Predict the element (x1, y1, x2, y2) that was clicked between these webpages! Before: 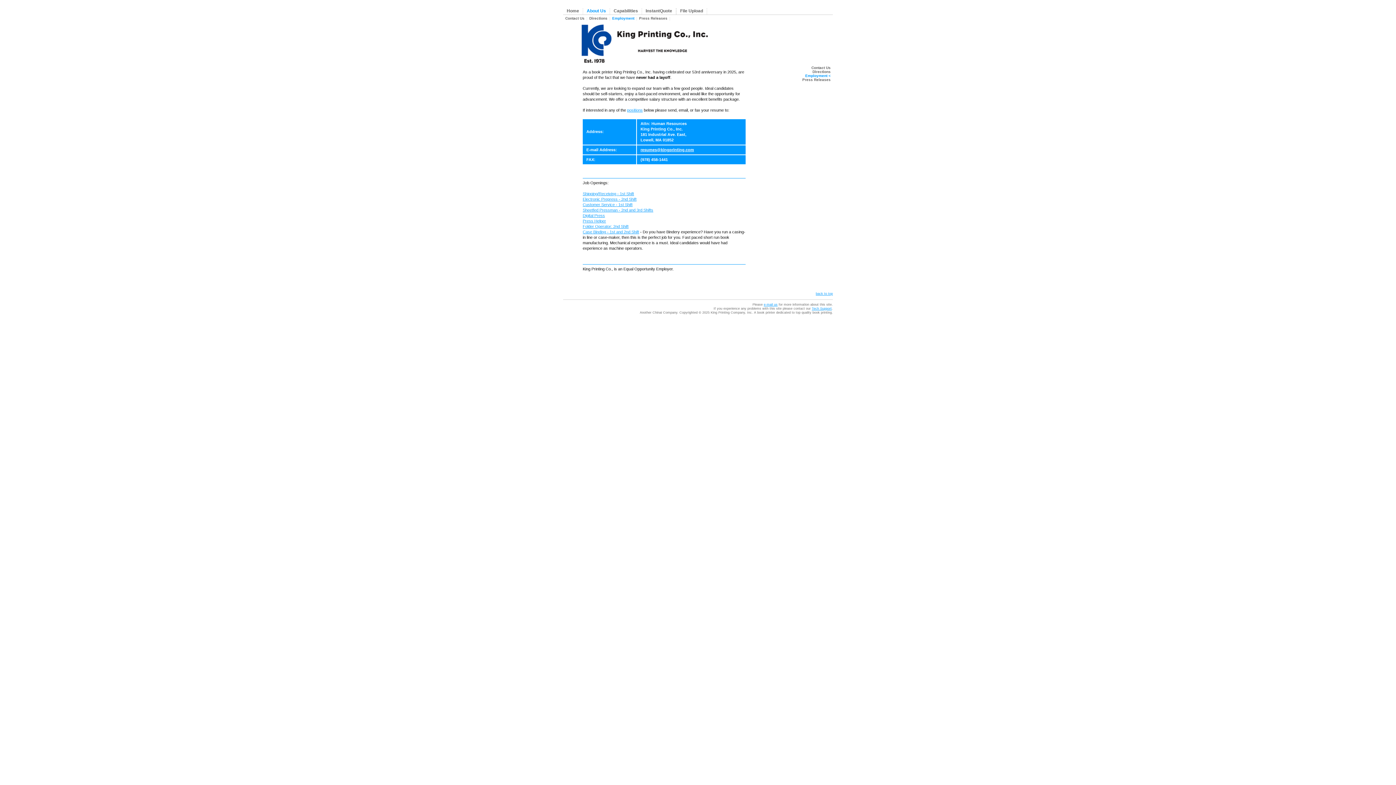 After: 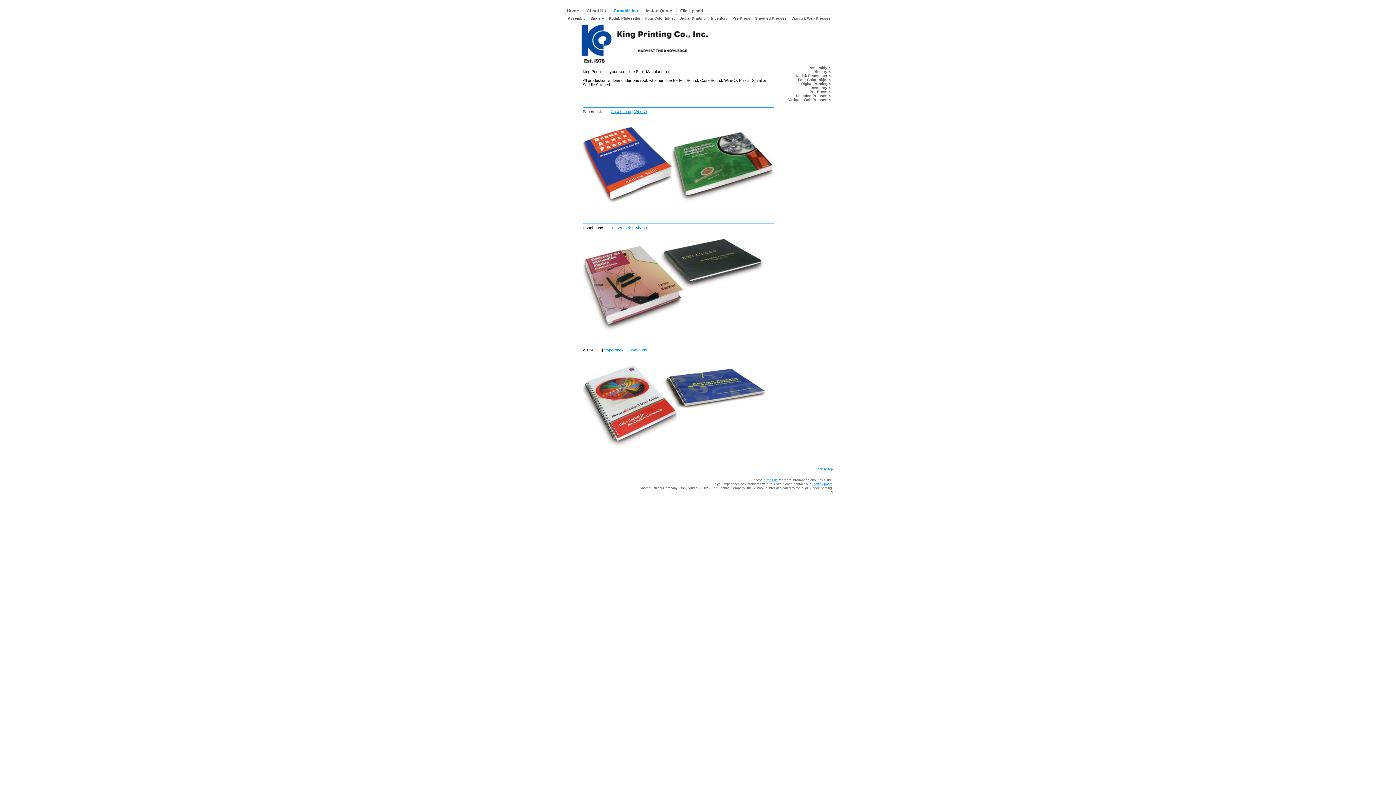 Action: bbox: (612, 7, 640, 14) label: Capabilities